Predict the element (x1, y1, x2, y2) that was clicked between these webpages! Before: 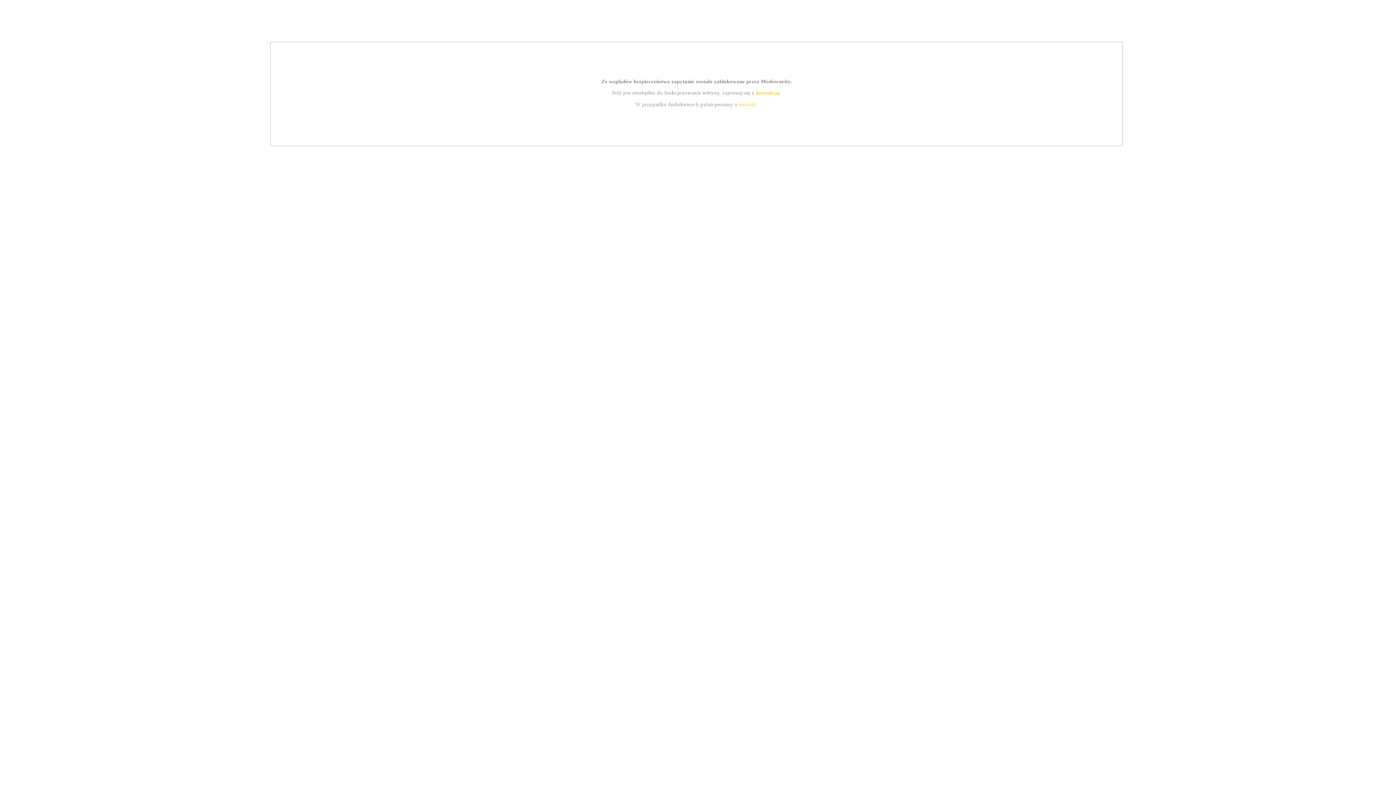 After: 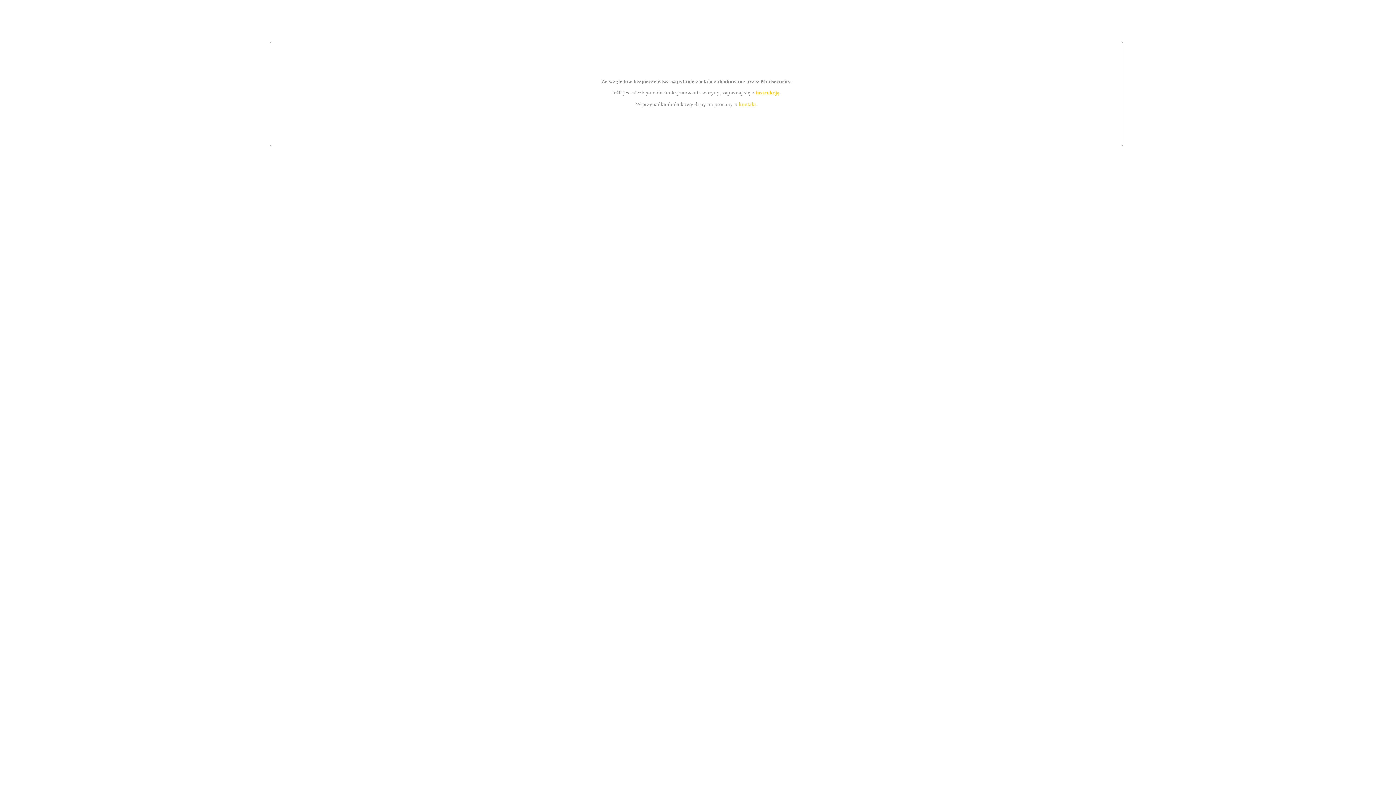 Action: bbox: (755, 89, 779, 95) label: instrukcją